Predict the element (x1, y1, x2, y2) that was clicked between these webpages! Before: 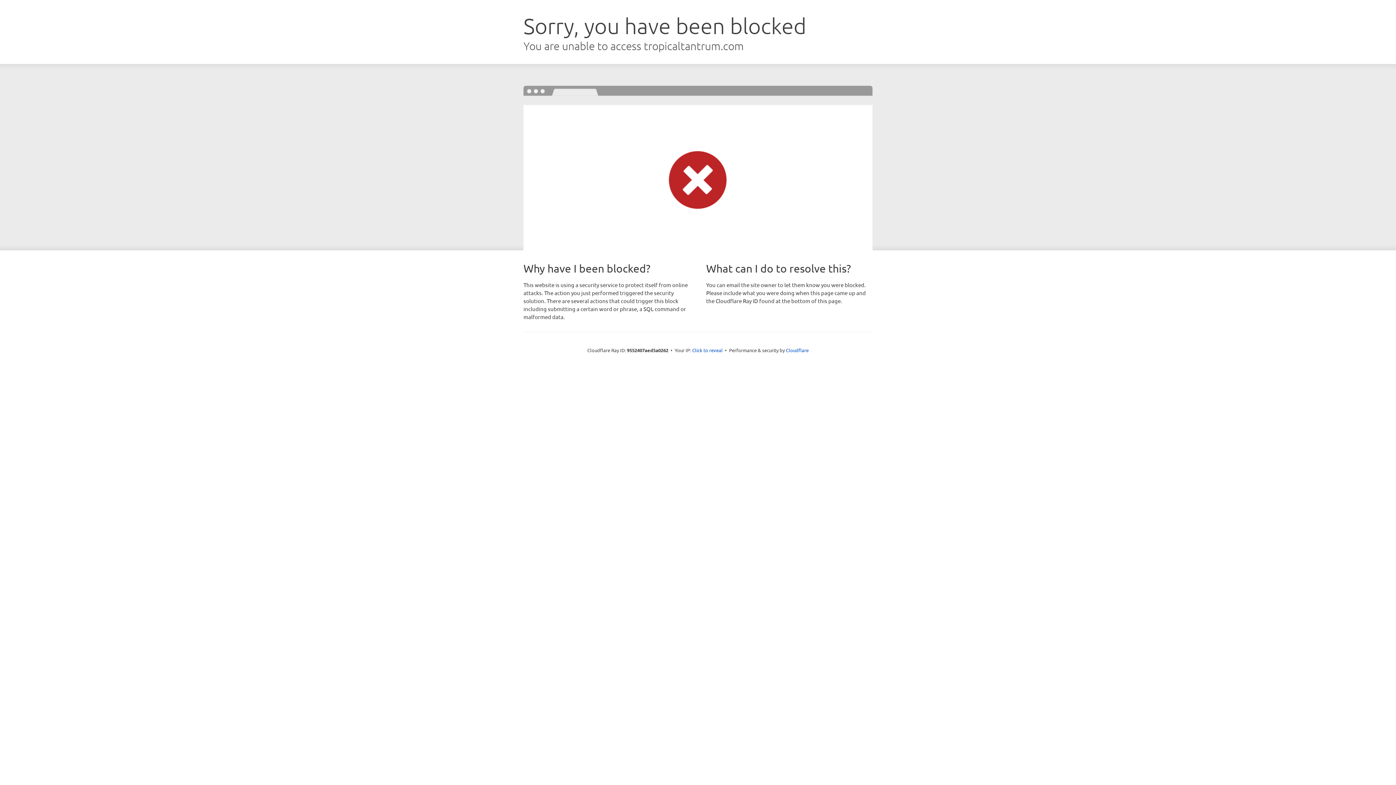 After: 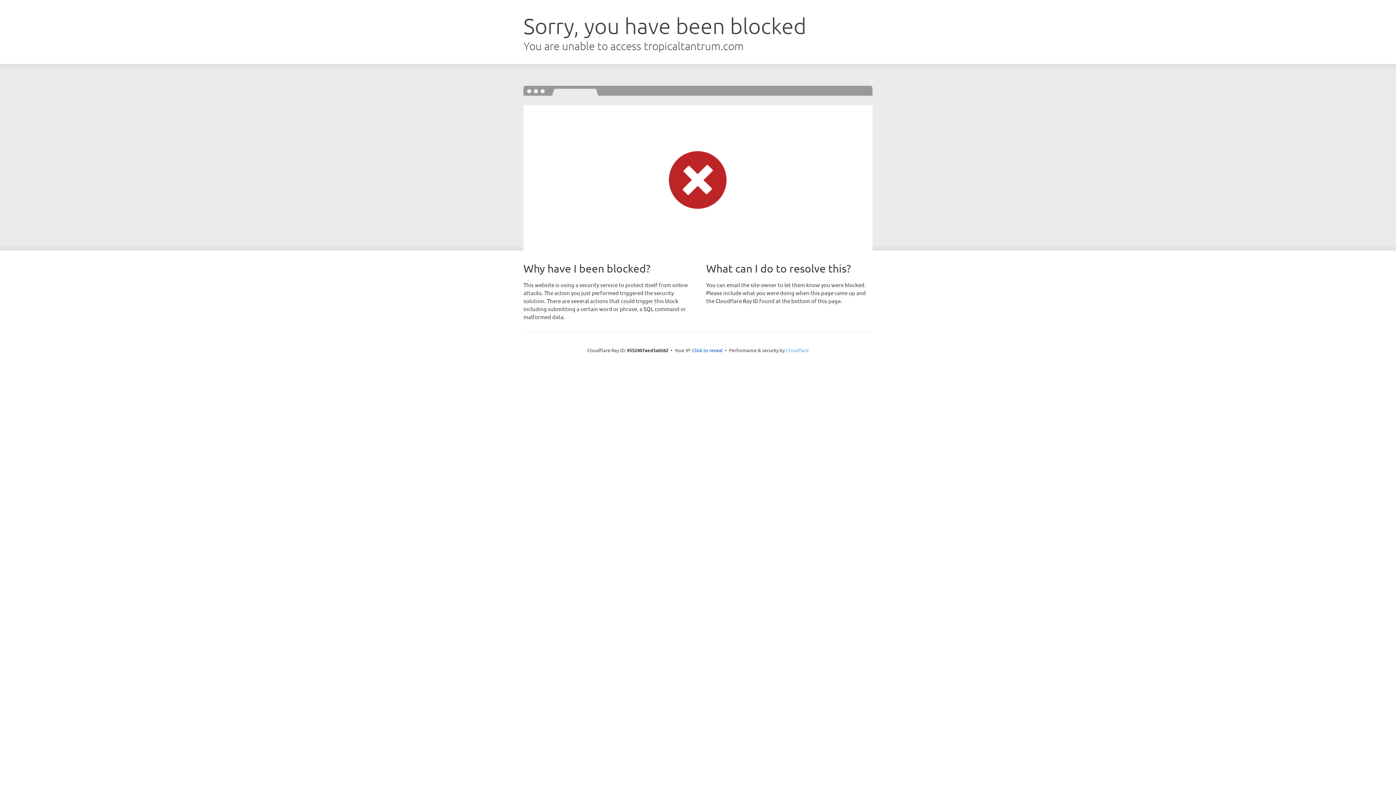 Action: bbox: (786, 347, 808, 353) label: Cloudflare